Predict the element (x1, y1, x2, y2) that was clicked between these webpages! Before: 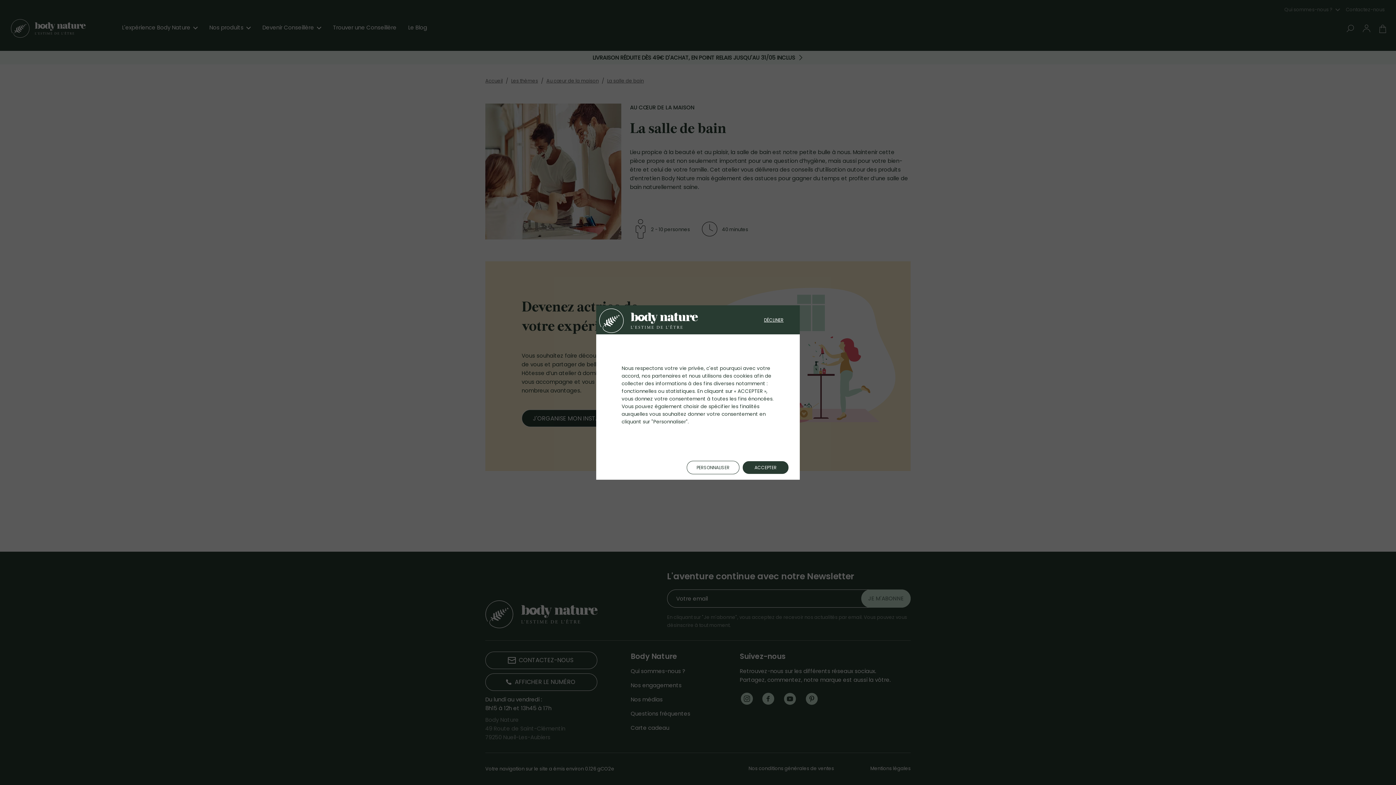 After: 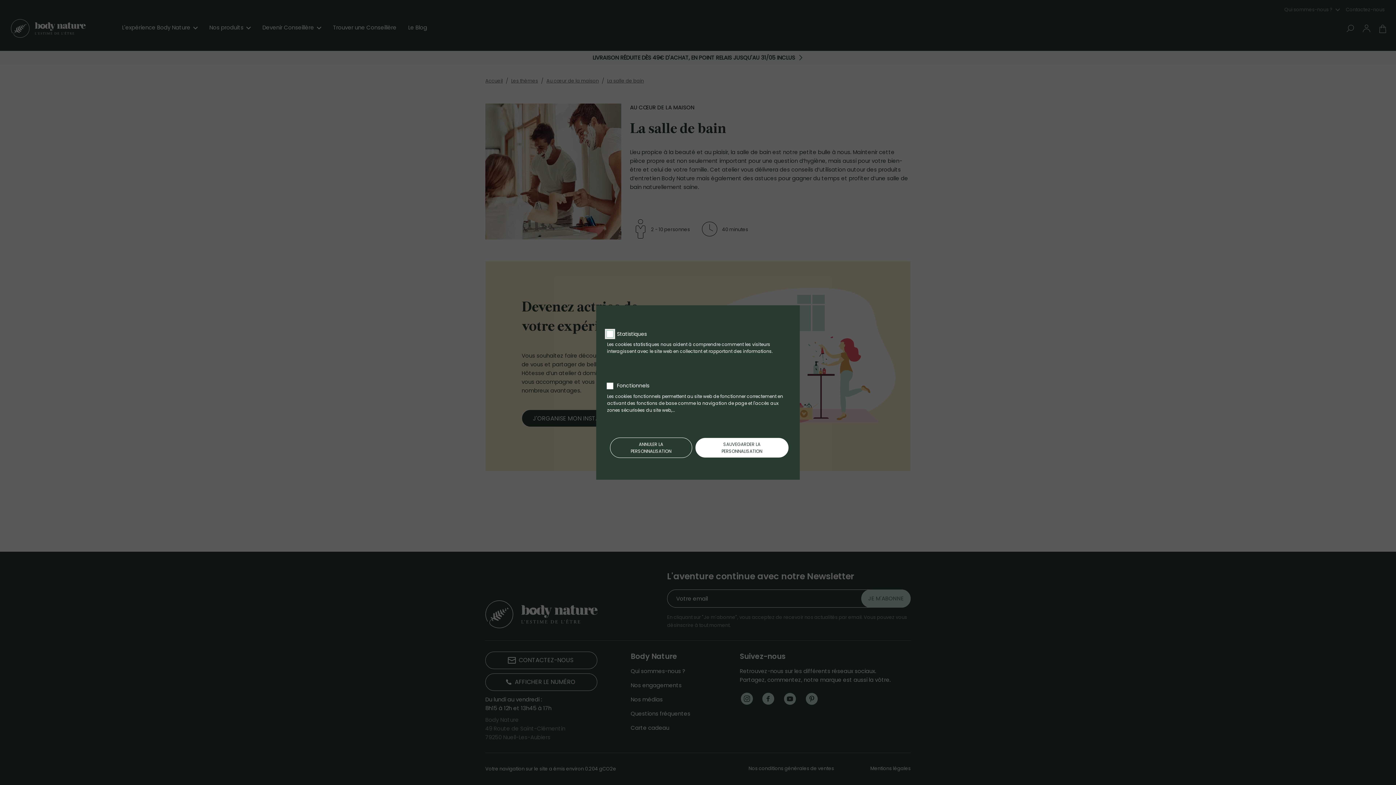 Action: label: PERSONNALISER bbox: (682, 461, 739, 474)